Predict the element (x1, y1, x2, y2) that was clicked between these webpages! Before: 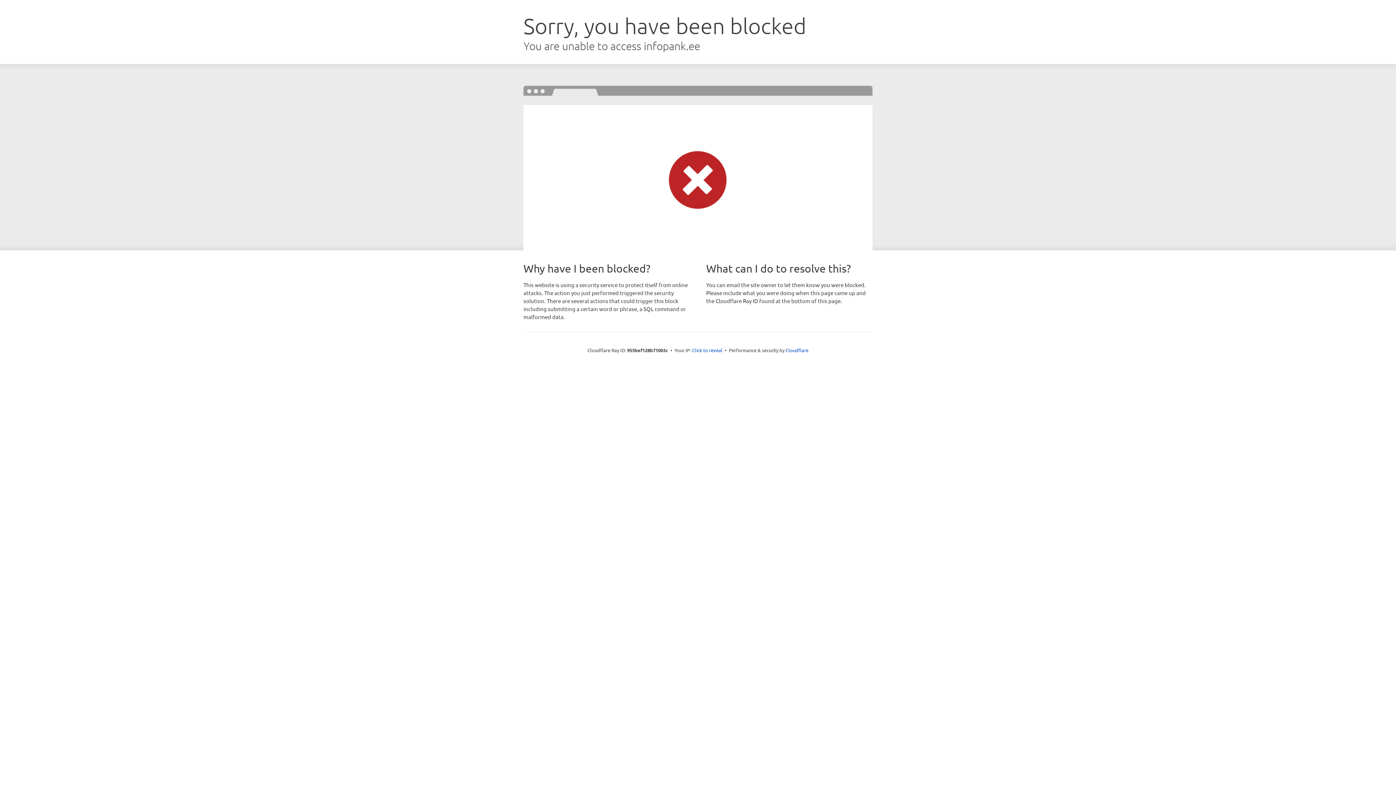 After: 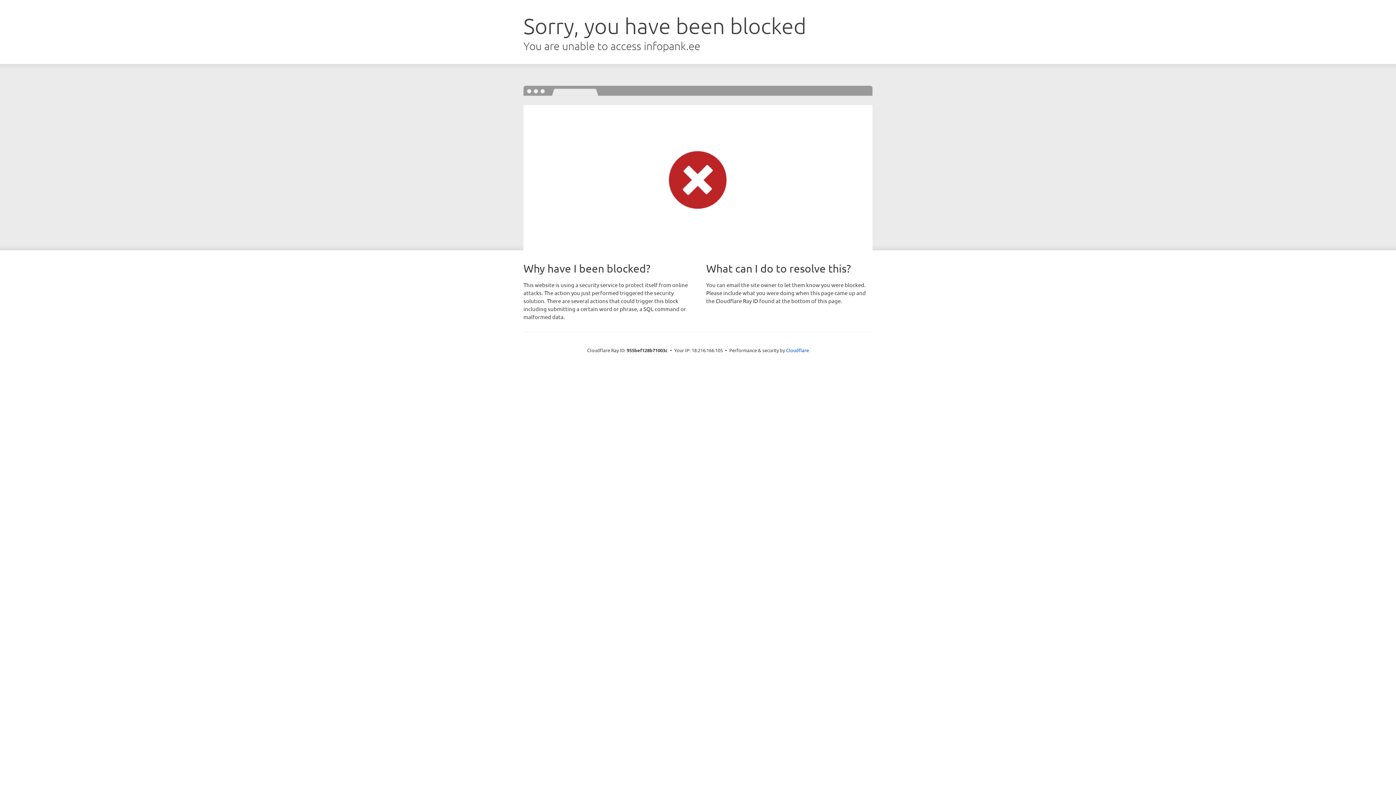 Action: bbox: (692, 346, 722, 353) label: Click to reveal